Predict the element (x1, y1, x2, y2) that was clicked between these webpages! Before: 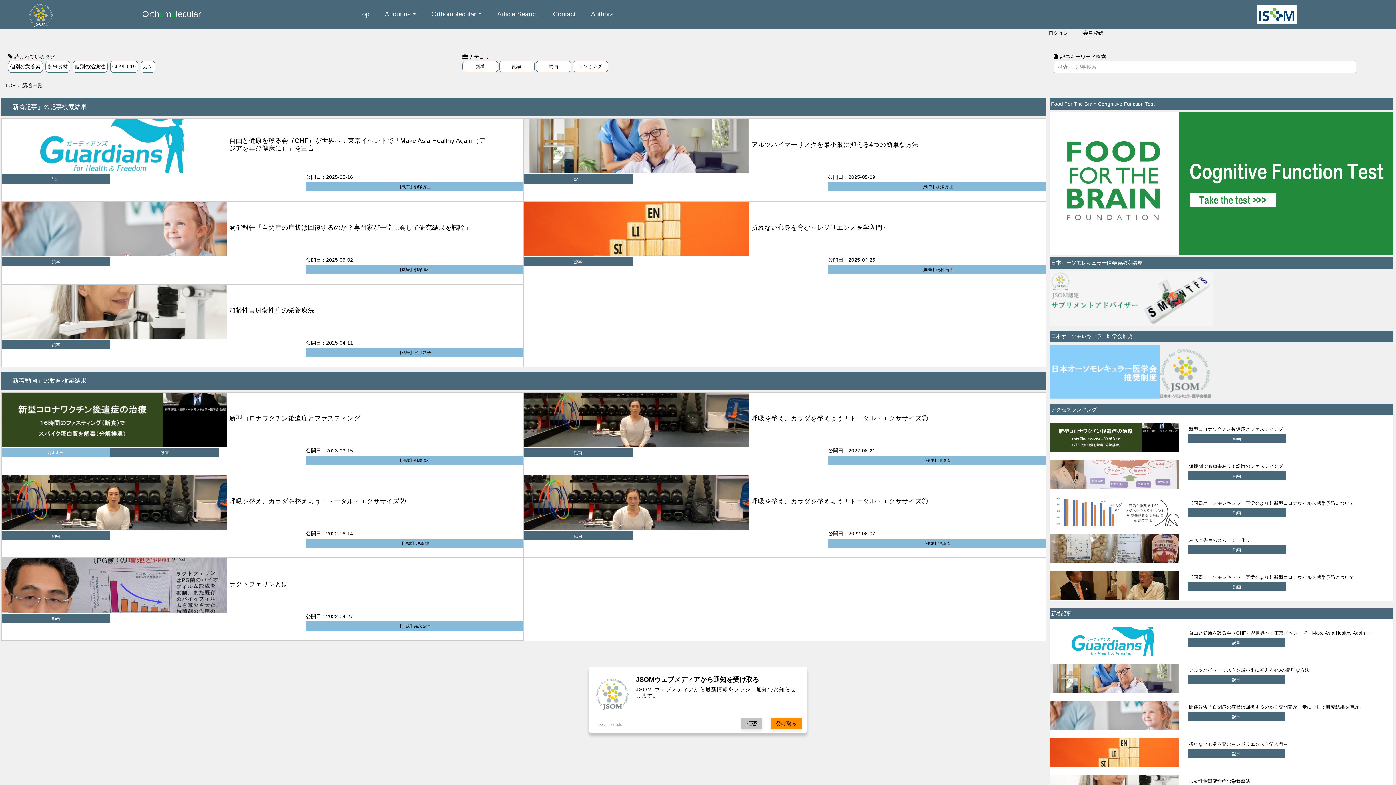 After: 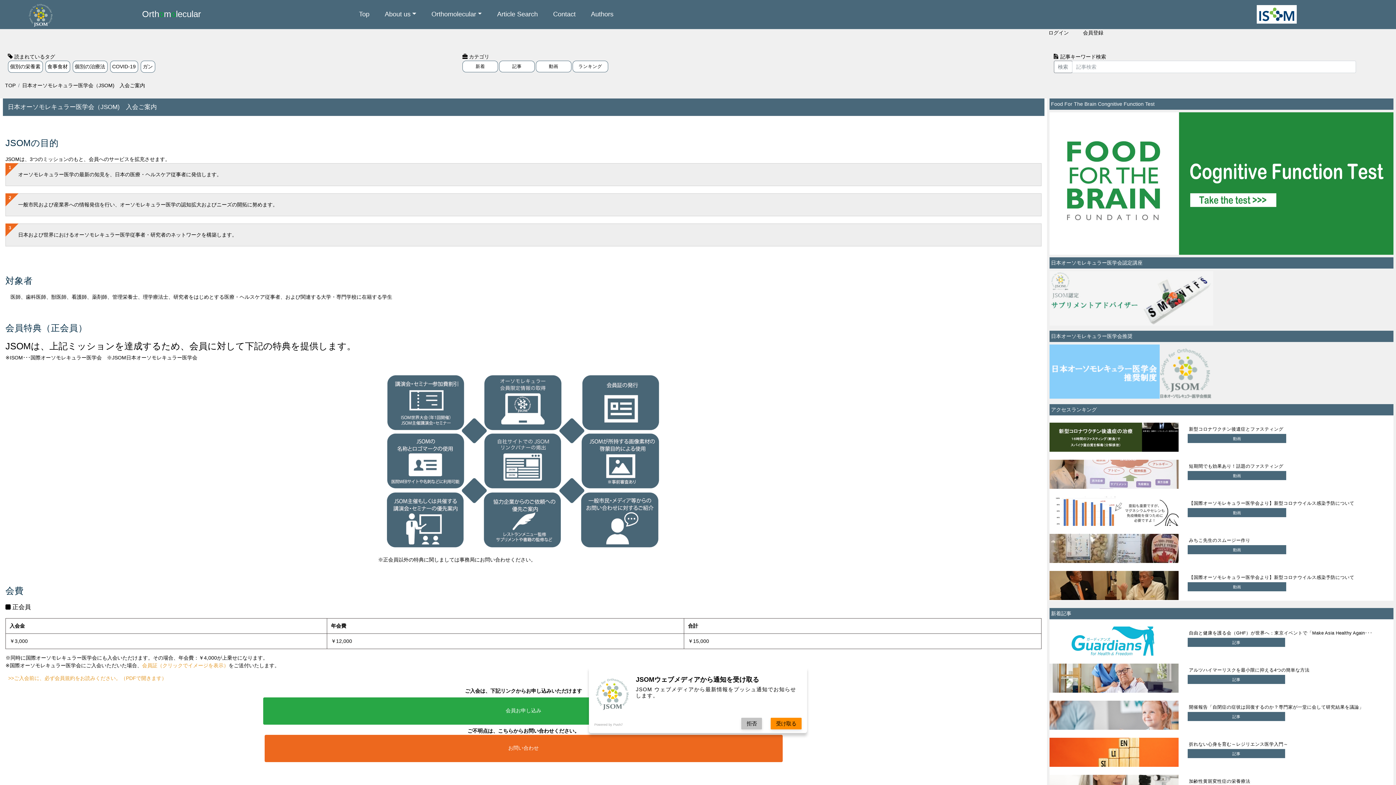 Action: bbox: (1080, 29, 1106, 35) label: 会員登録